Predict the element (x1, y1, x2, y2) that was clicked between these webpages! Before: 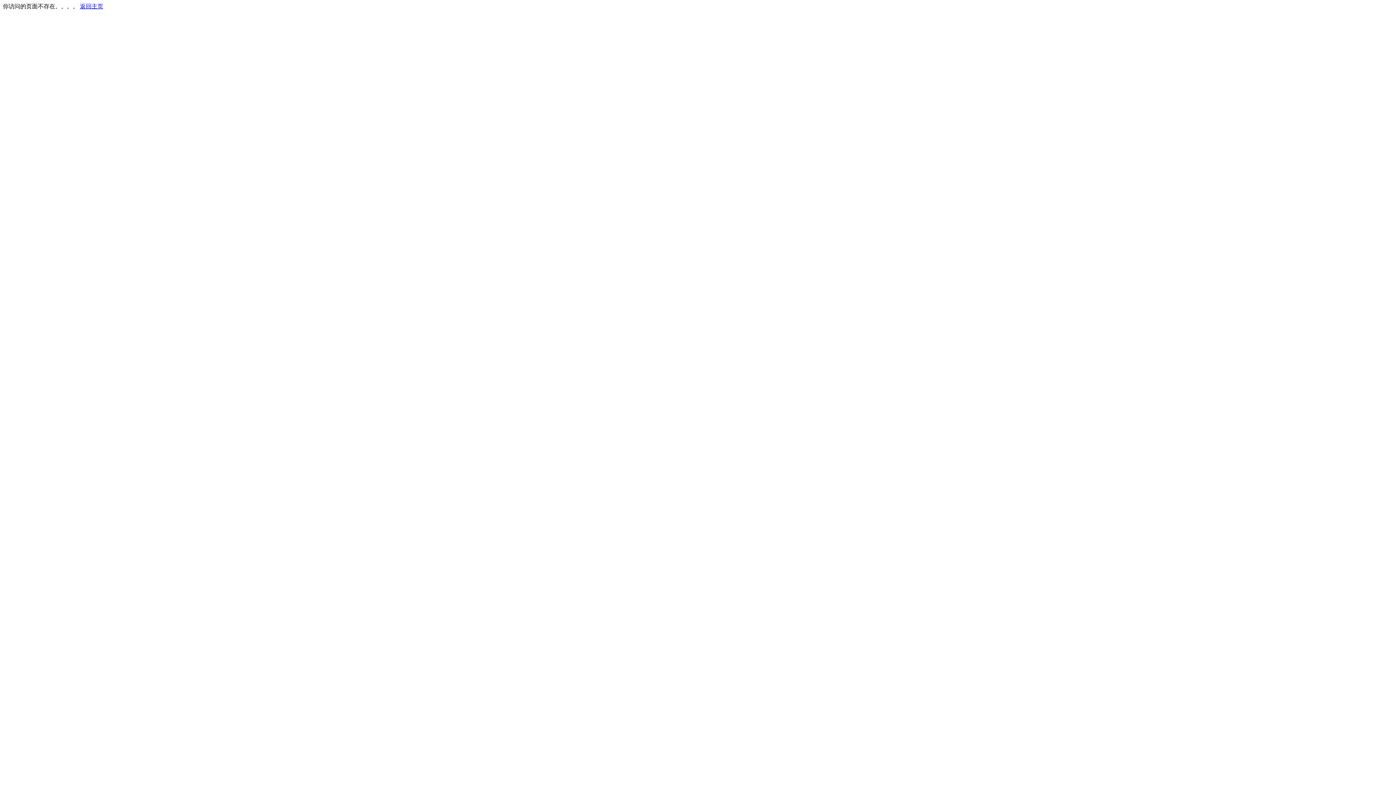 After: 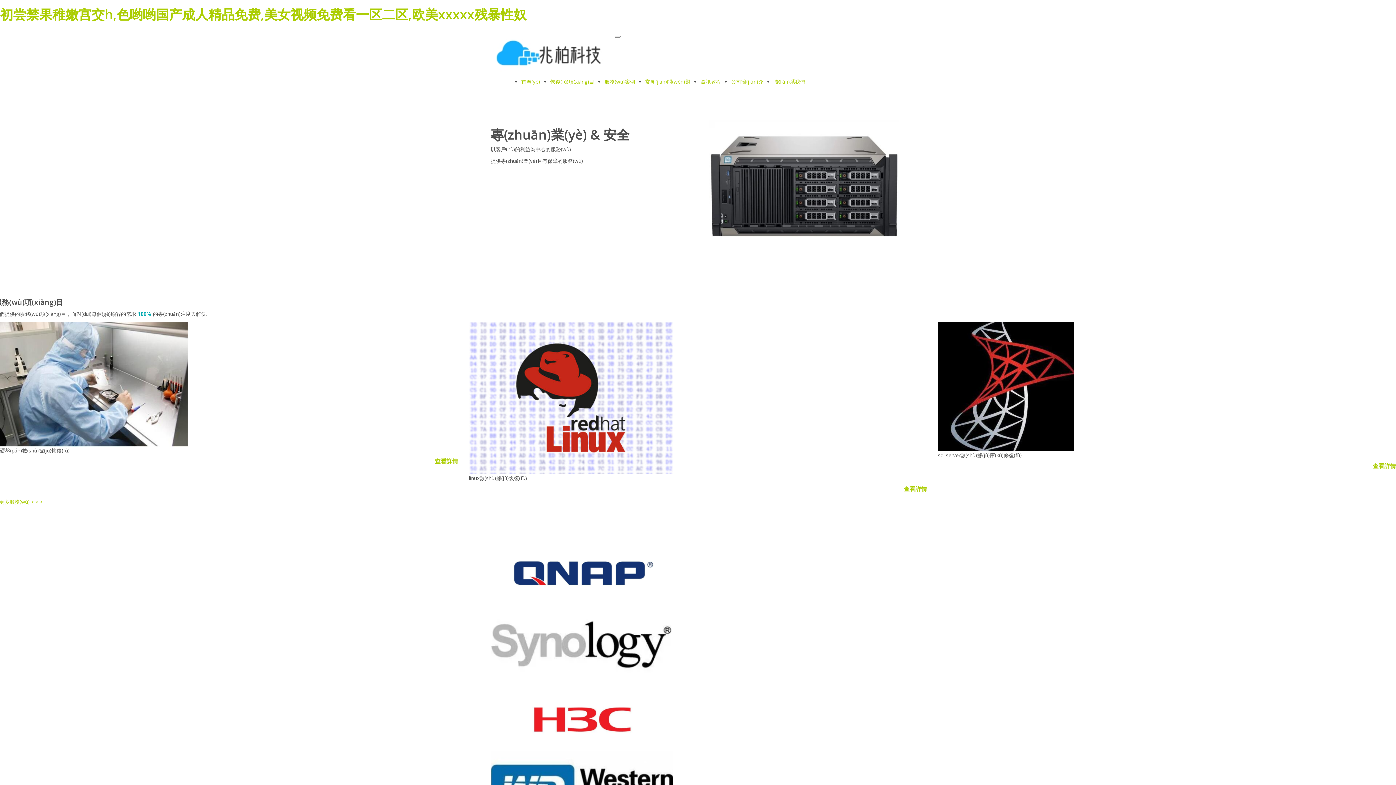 Action: label: 返回主页 bbox: (80, 3, 103, 9)